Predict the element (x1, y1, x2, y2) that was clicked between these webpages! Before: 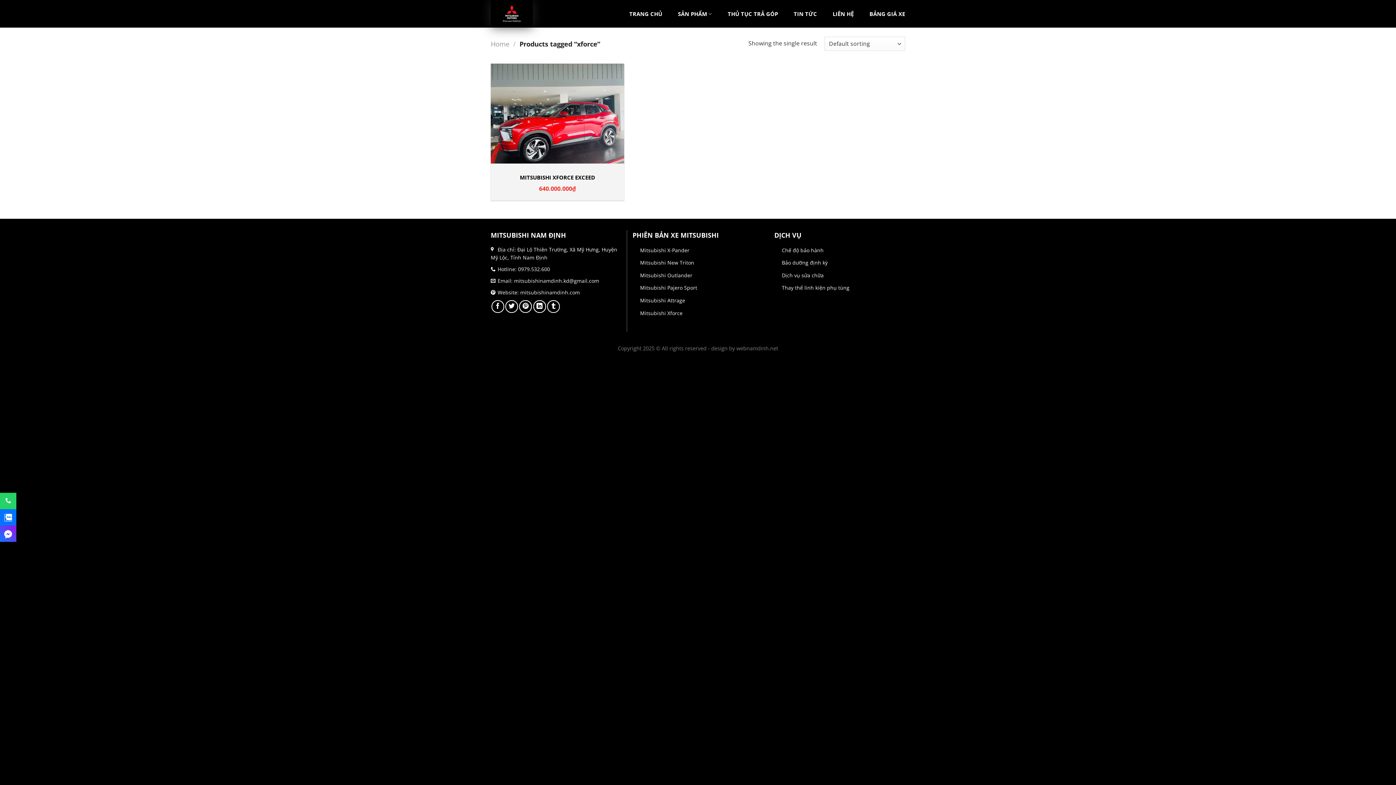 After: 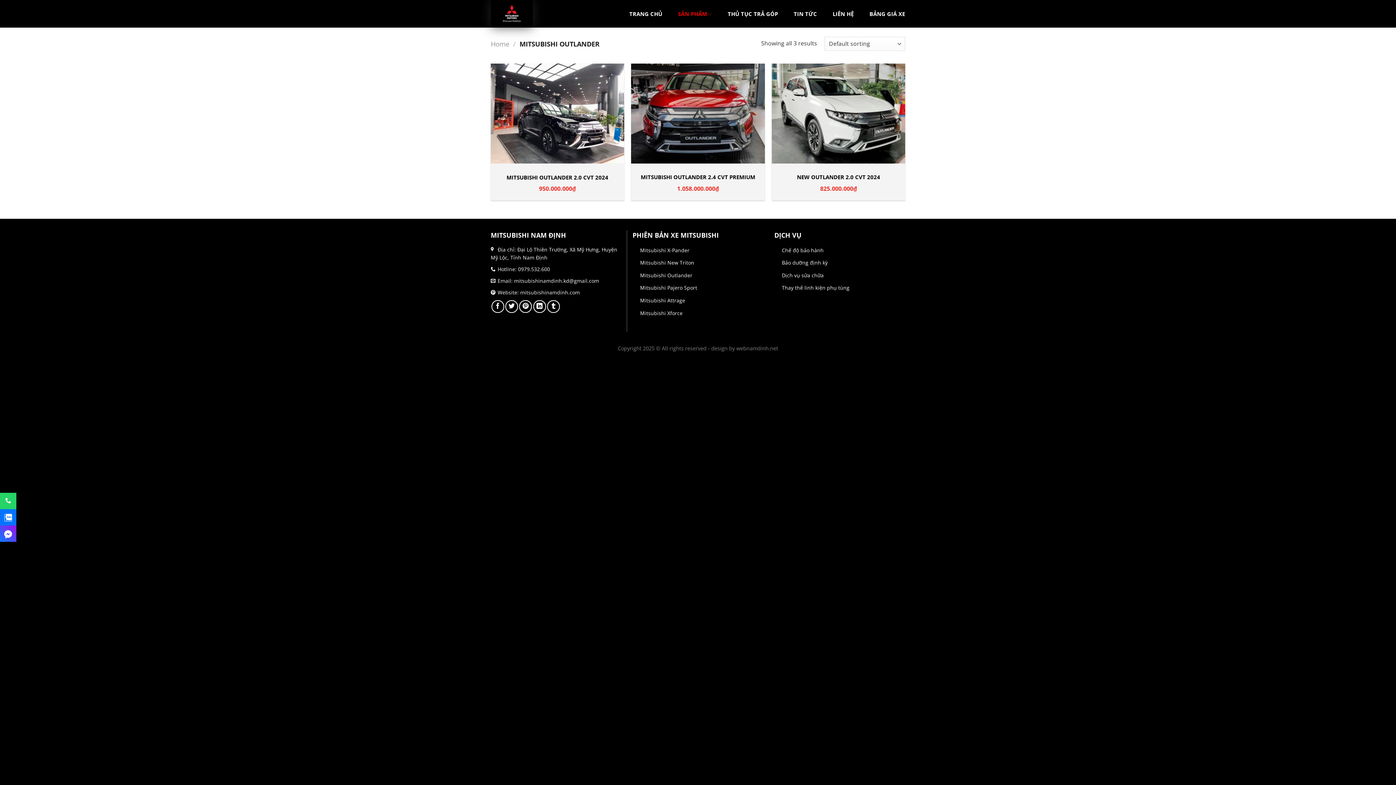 Action: label: Mitsubishi Outlander bbox: (640, 271, 692, 278)